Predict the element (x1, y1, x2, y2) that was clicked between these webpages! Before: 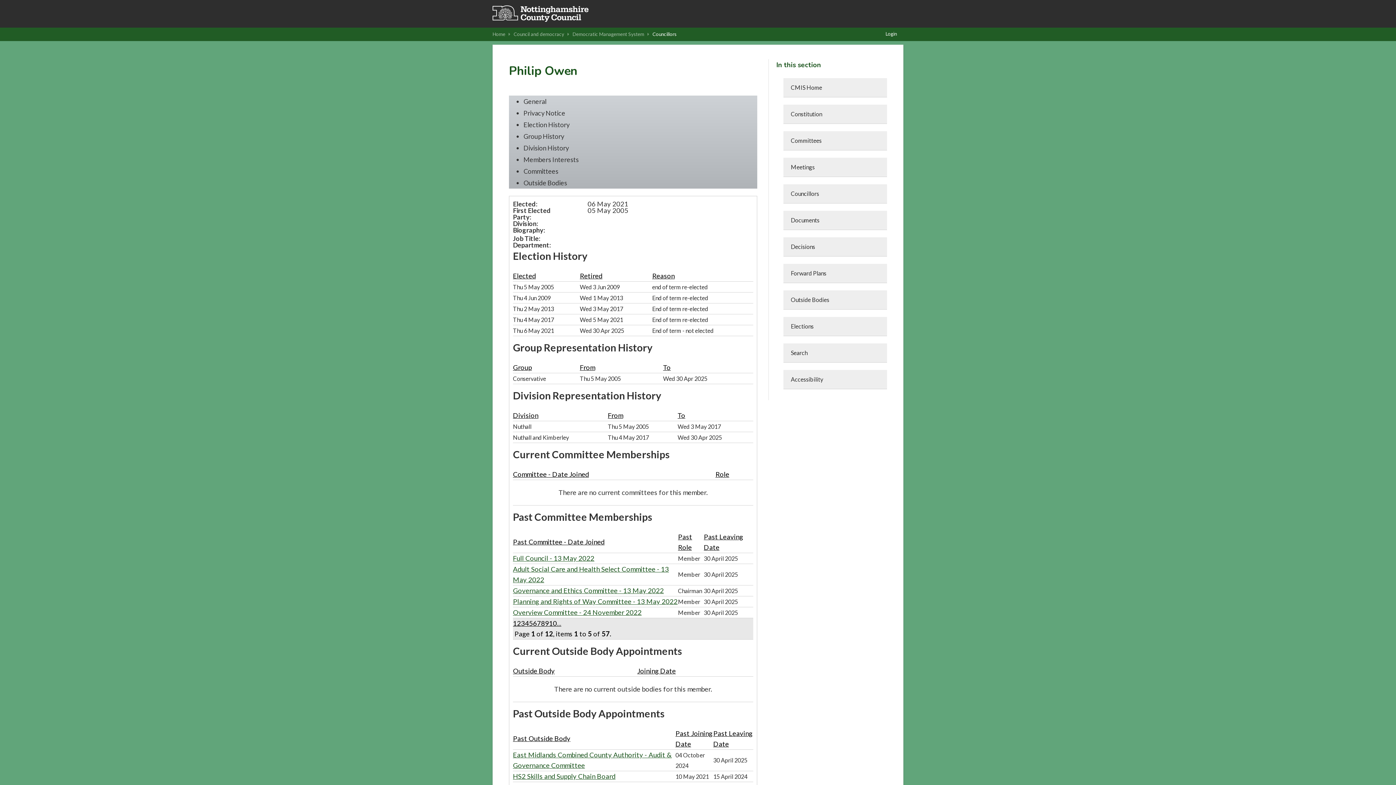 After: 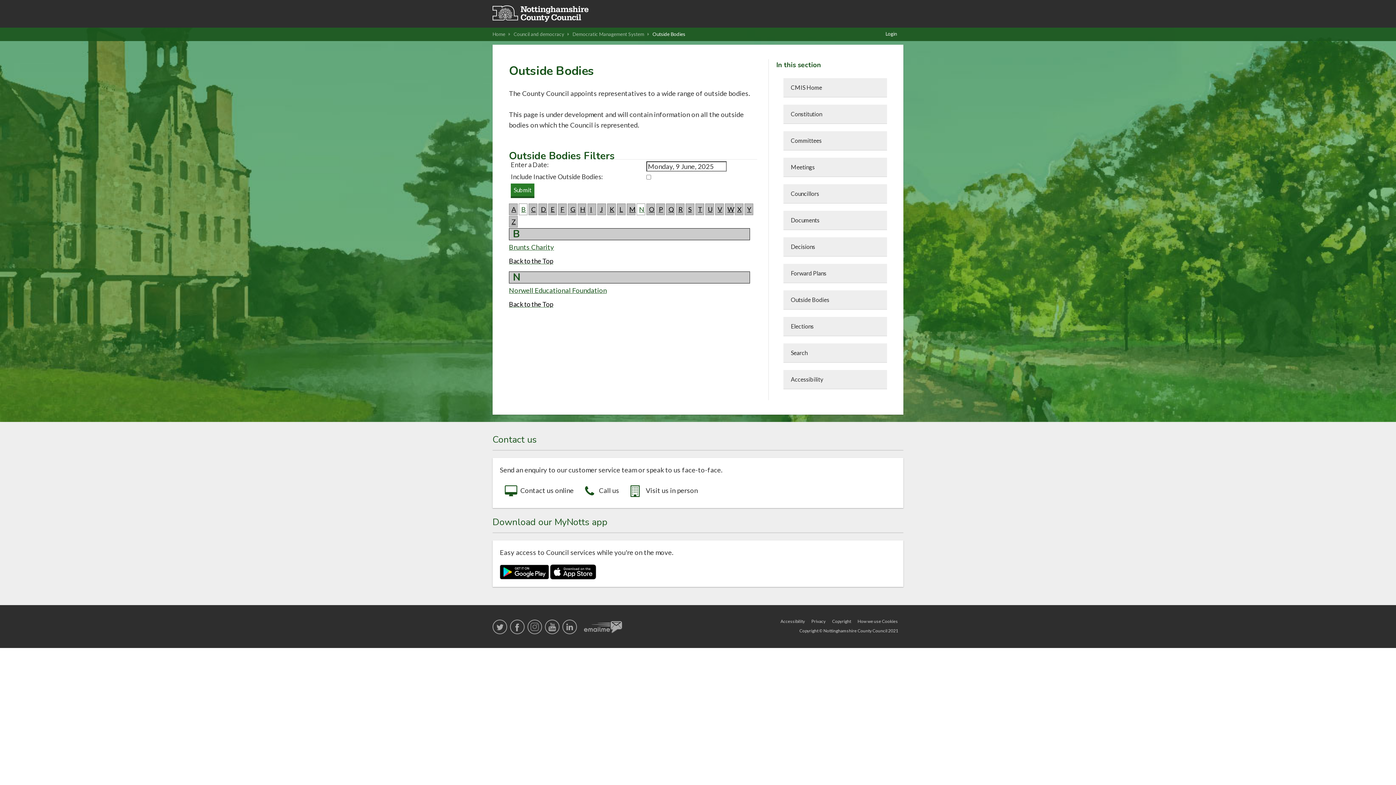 Action: label: Outside Bodies bbox: (783, 290, 887, 309)